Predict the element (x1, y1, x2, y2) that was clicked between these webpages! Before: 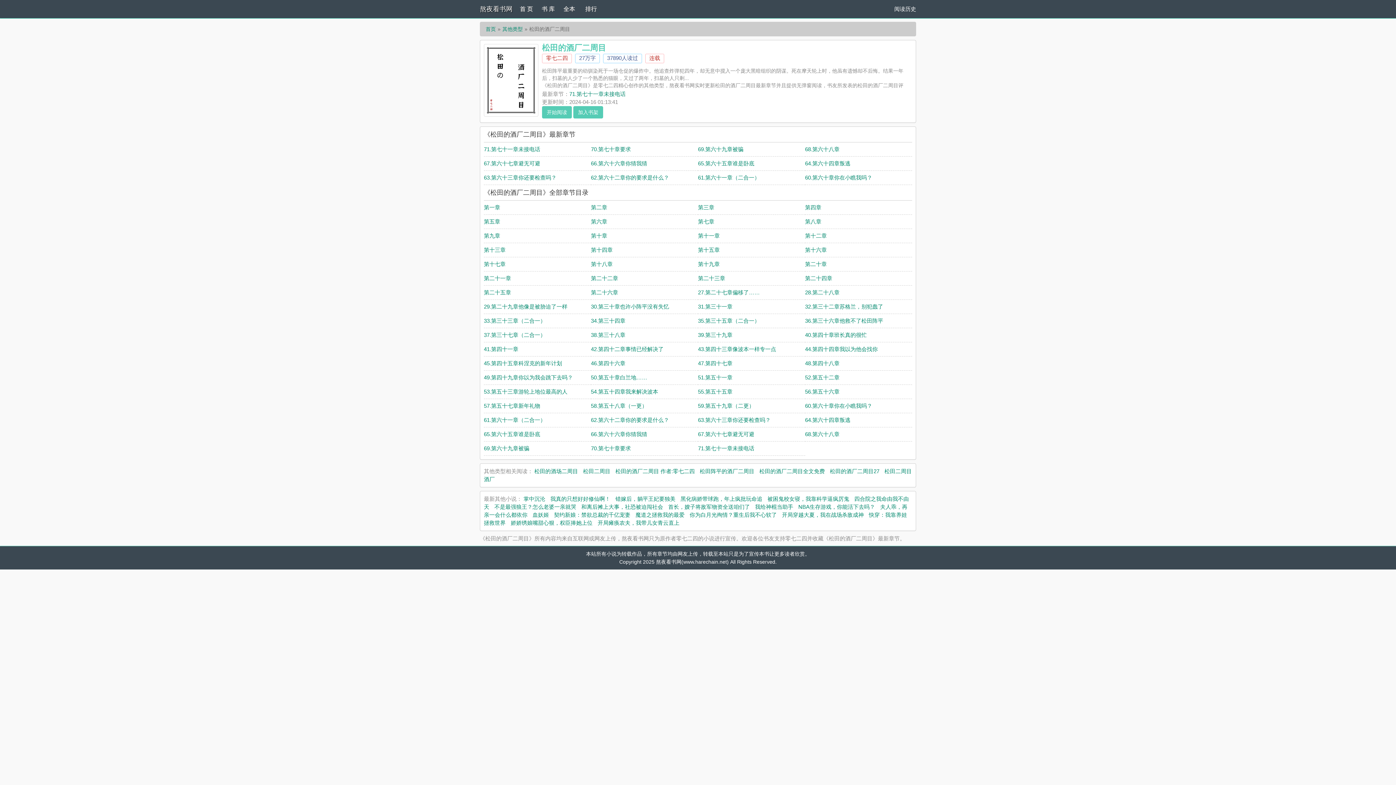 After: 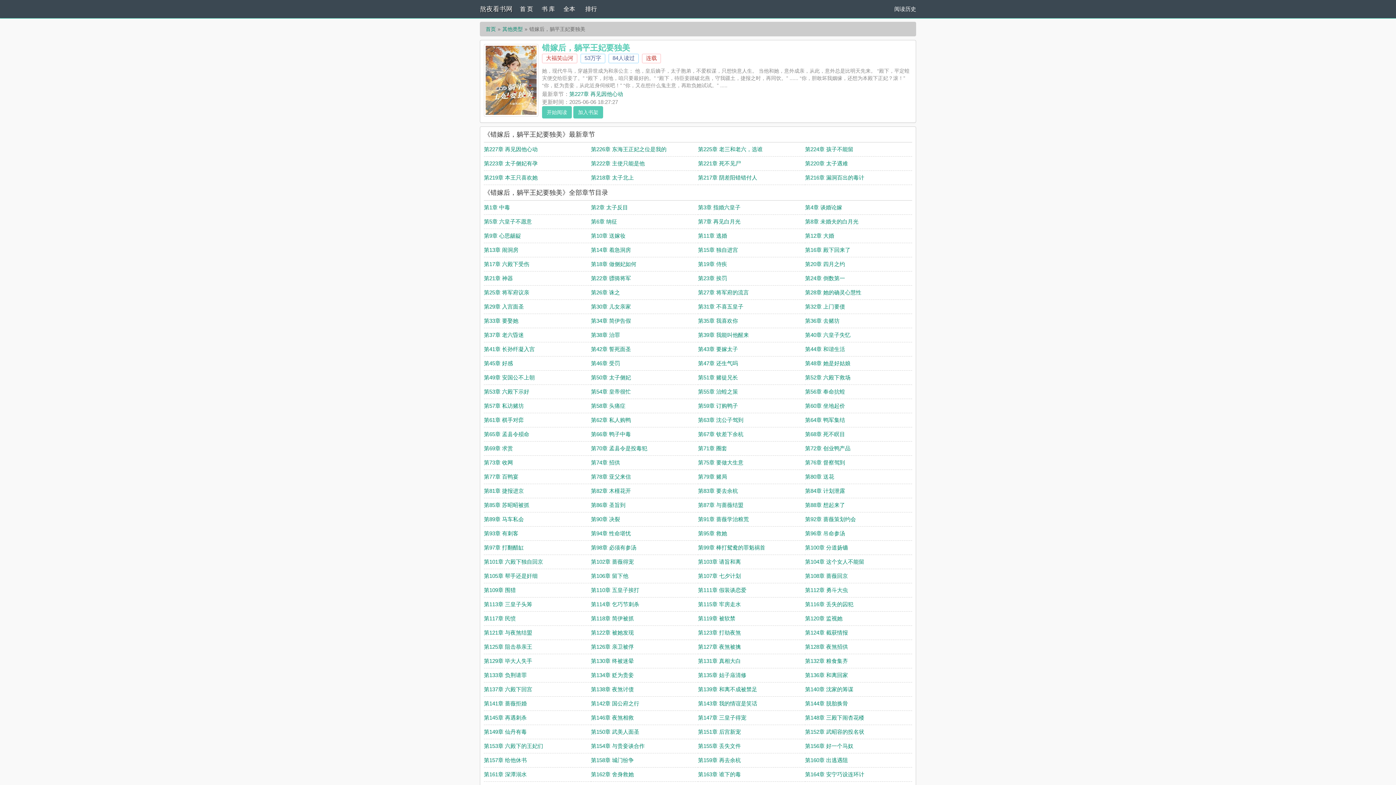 Action: bbox: (615, 496, 675, 502) label: 错嫁后，躺平王妃要独美